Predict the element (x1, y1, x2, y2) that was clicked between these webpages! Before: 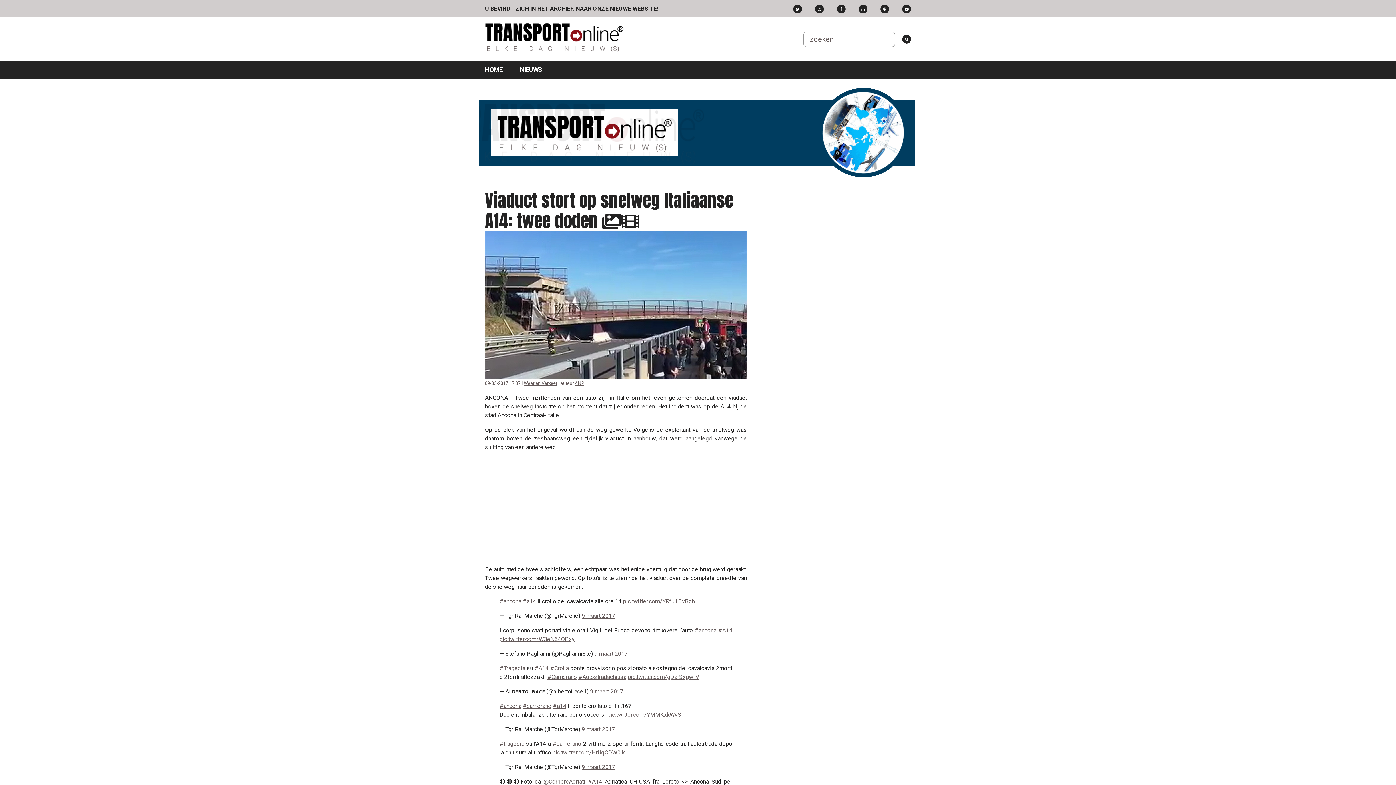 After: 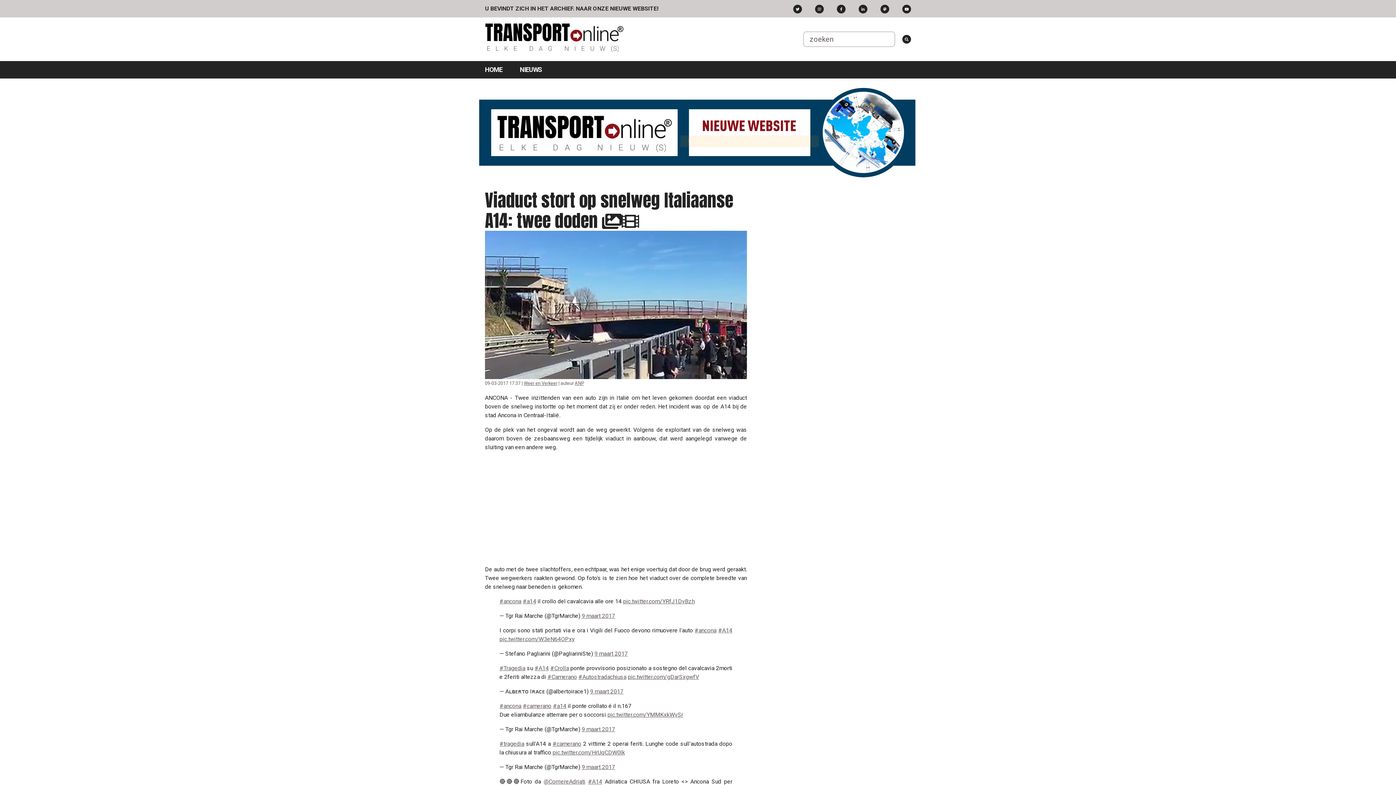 Action: bbox: (858, 4, 867, 13)